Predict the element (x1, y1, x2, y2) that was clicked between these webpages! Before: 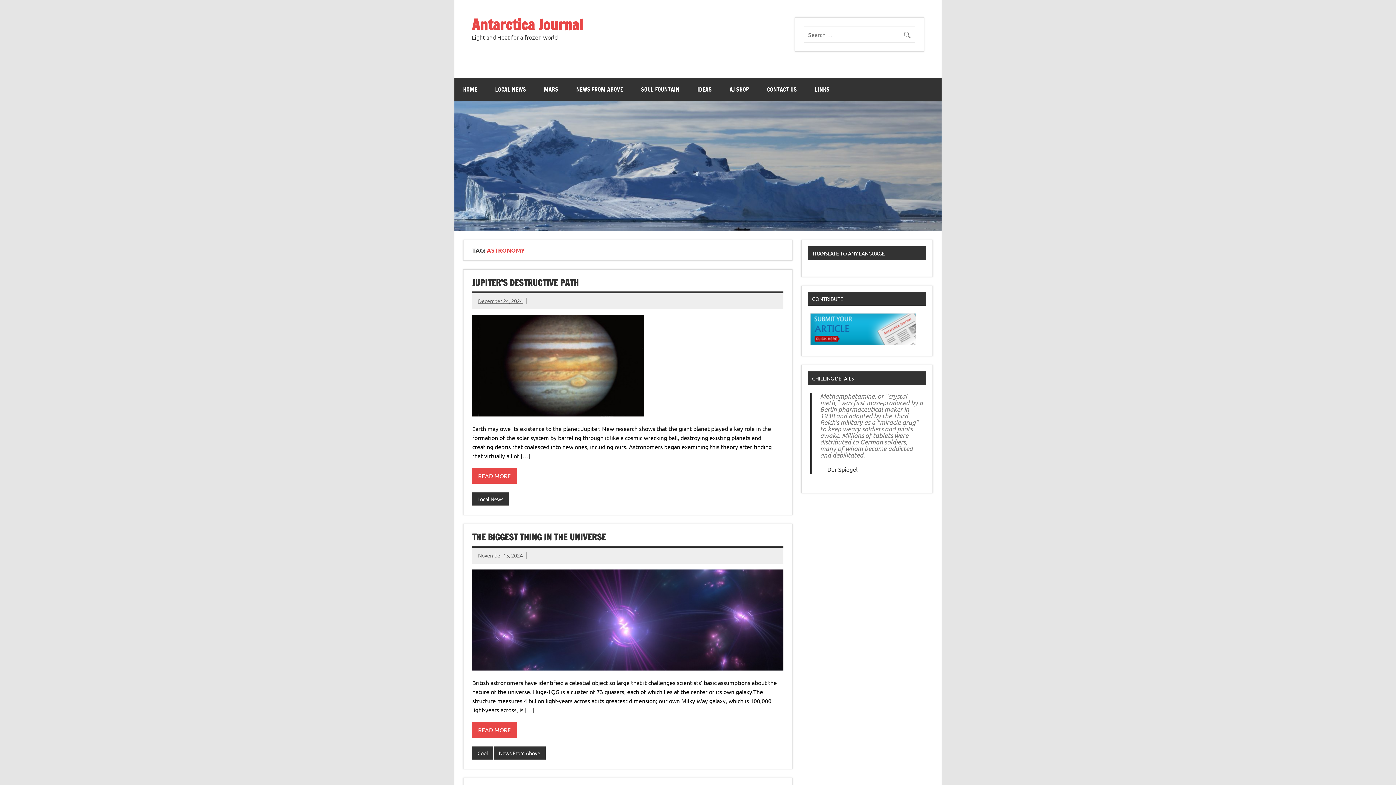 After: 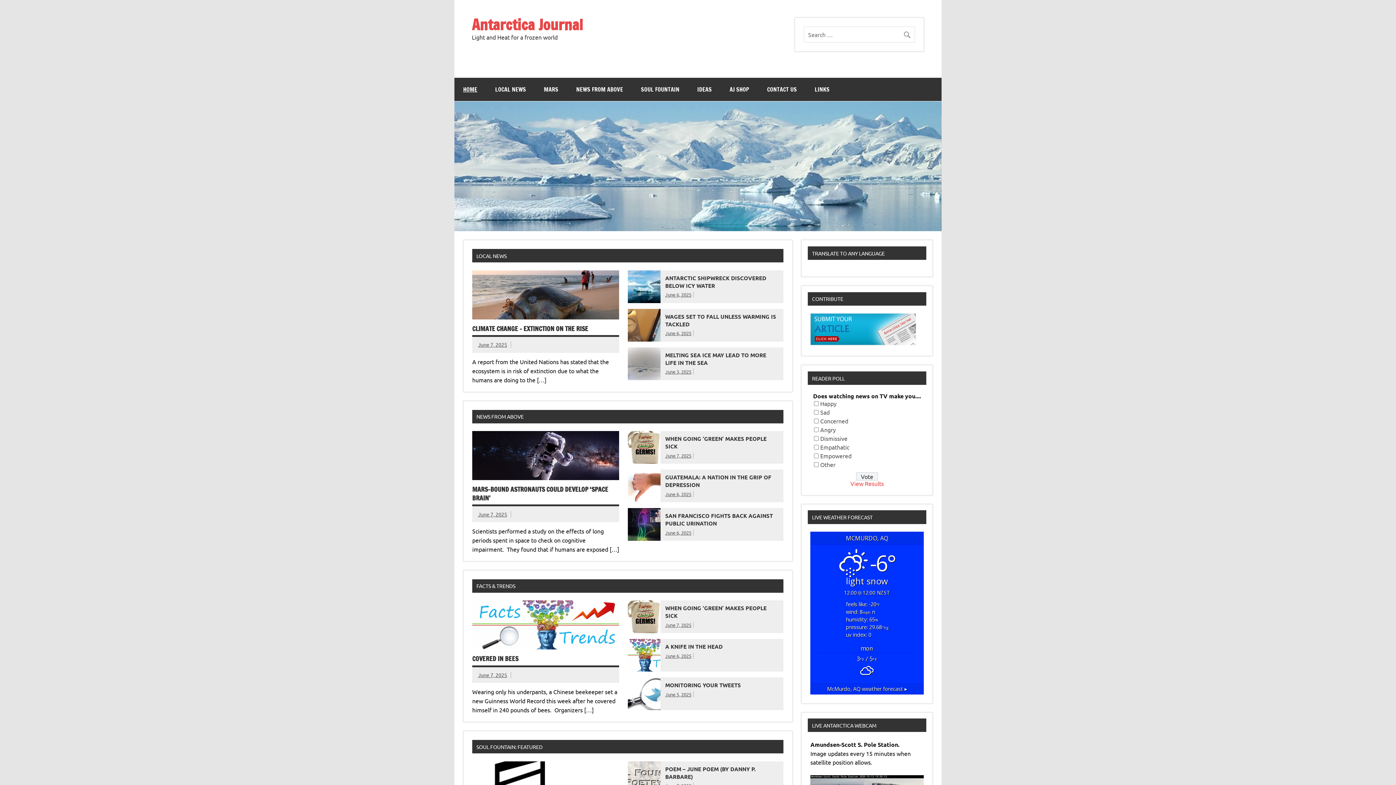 Action: bbox: (454, 77, 486, 101) label: HOME